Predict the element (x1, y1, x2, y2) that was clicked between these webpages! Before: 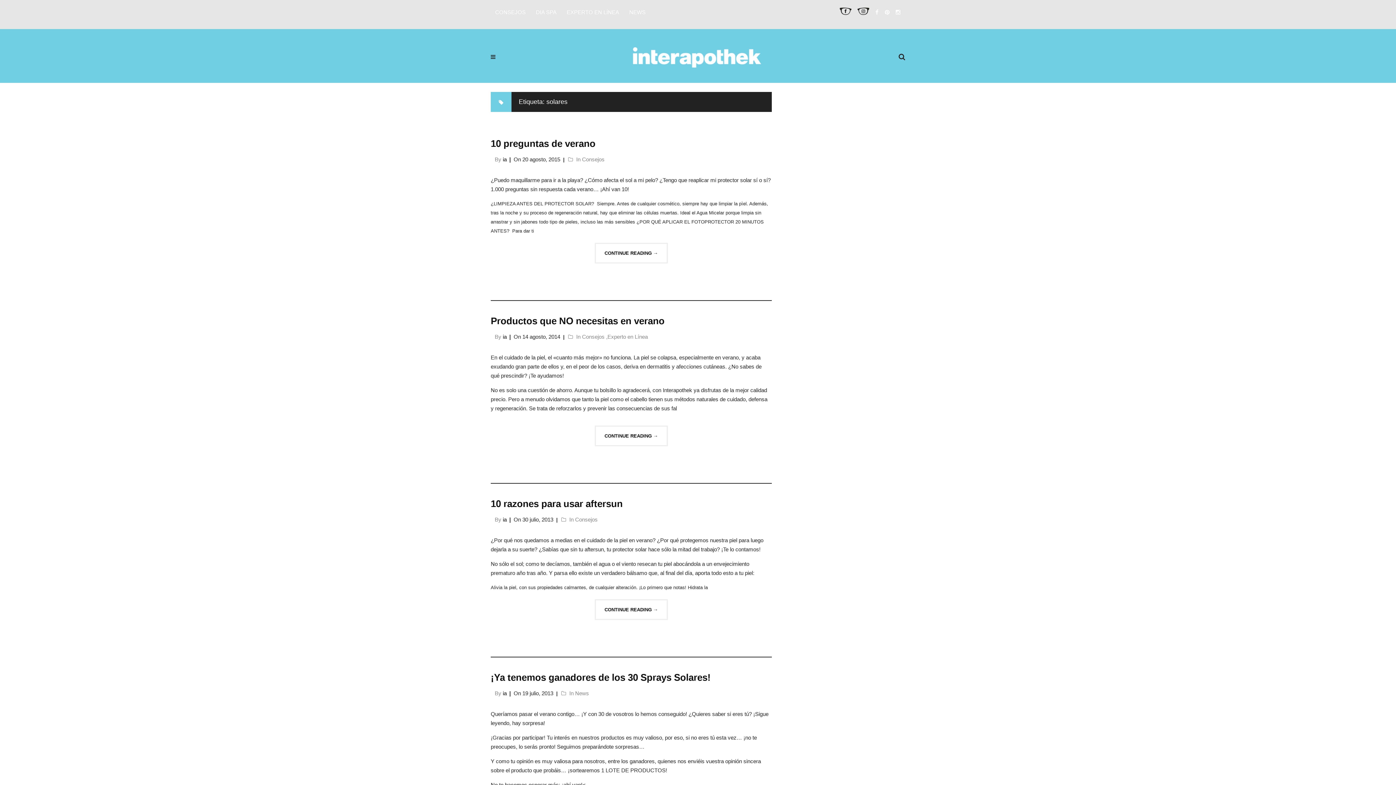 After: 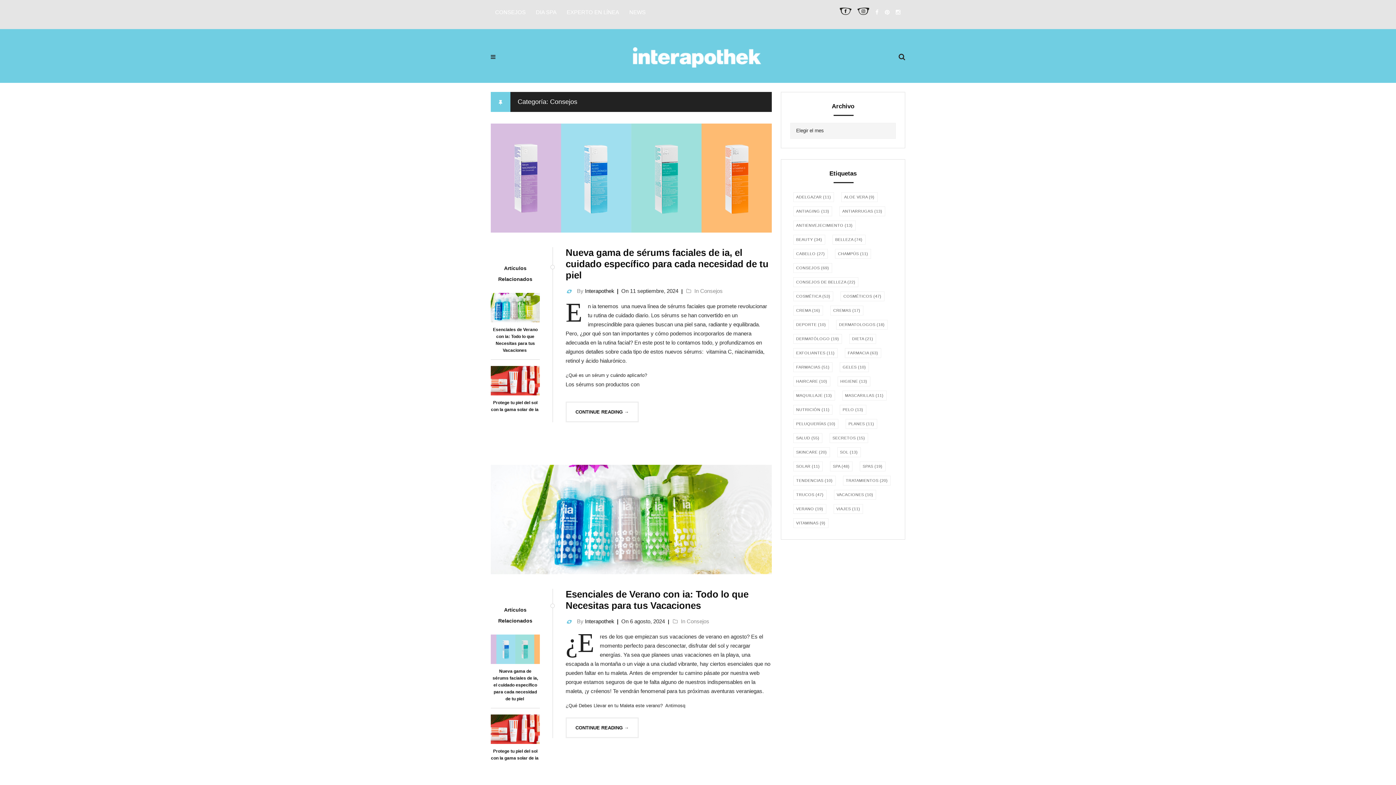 Action: bbox: (582, 156, 604, 162) label: Consejos